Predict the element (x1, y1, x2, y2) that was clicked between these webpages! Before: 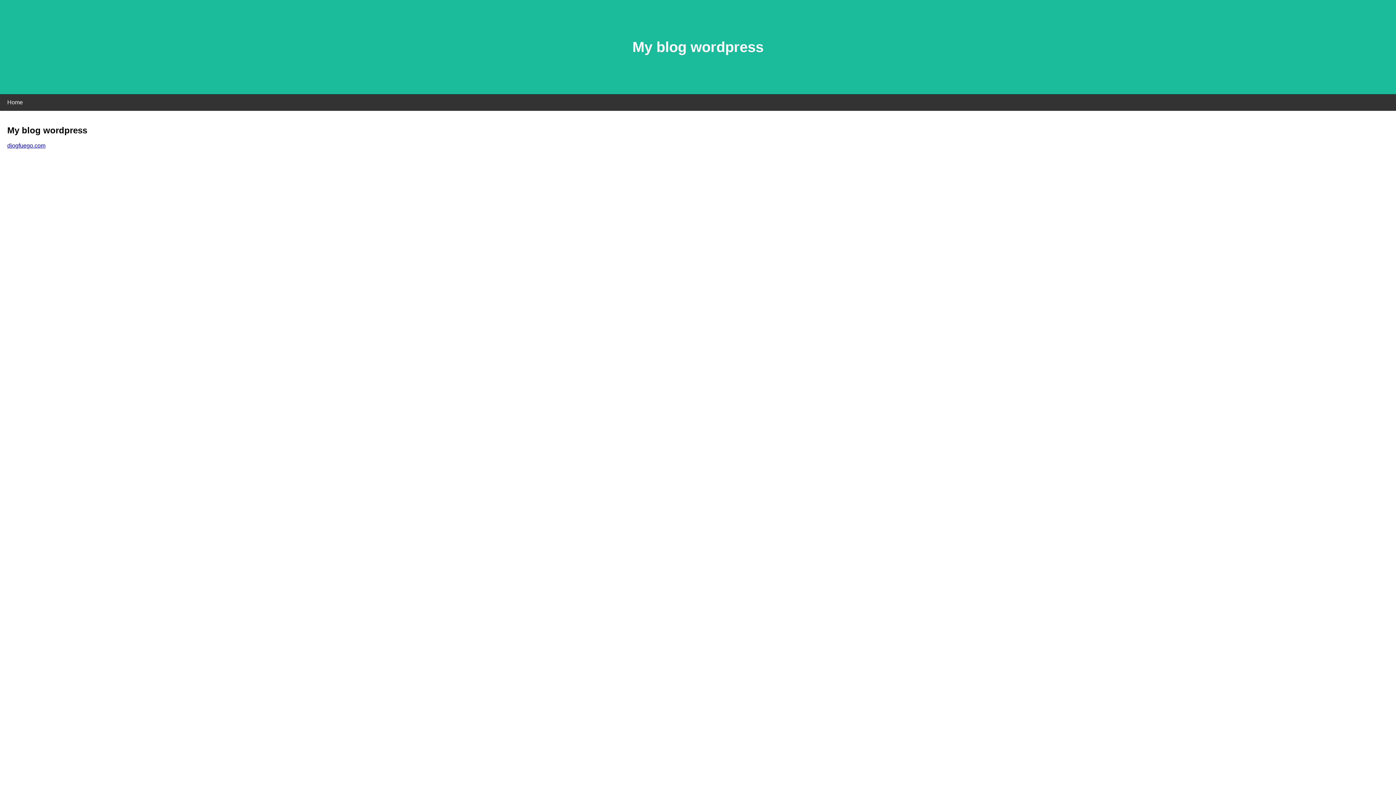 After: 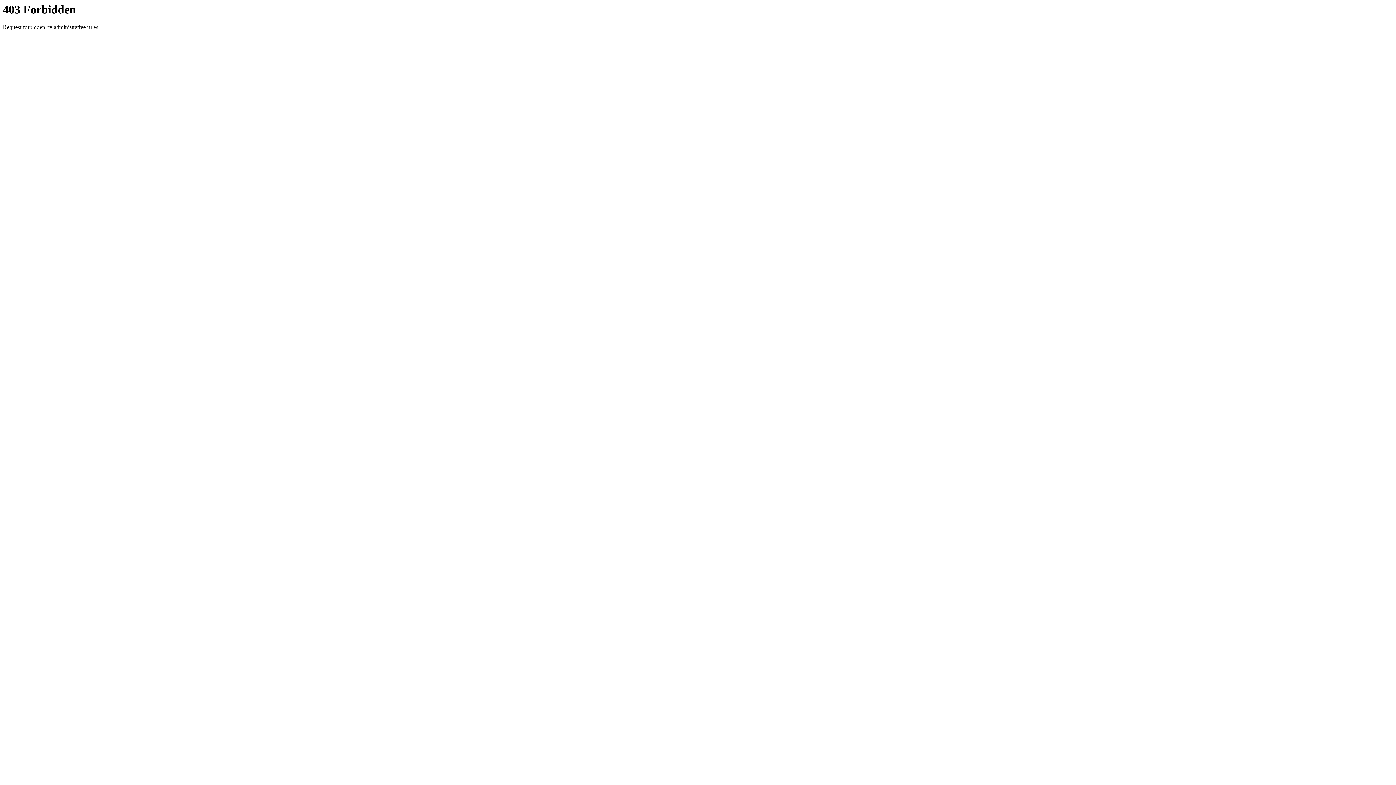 Action: bbox: (7, 142, 45, 148) label: djogfuego.com